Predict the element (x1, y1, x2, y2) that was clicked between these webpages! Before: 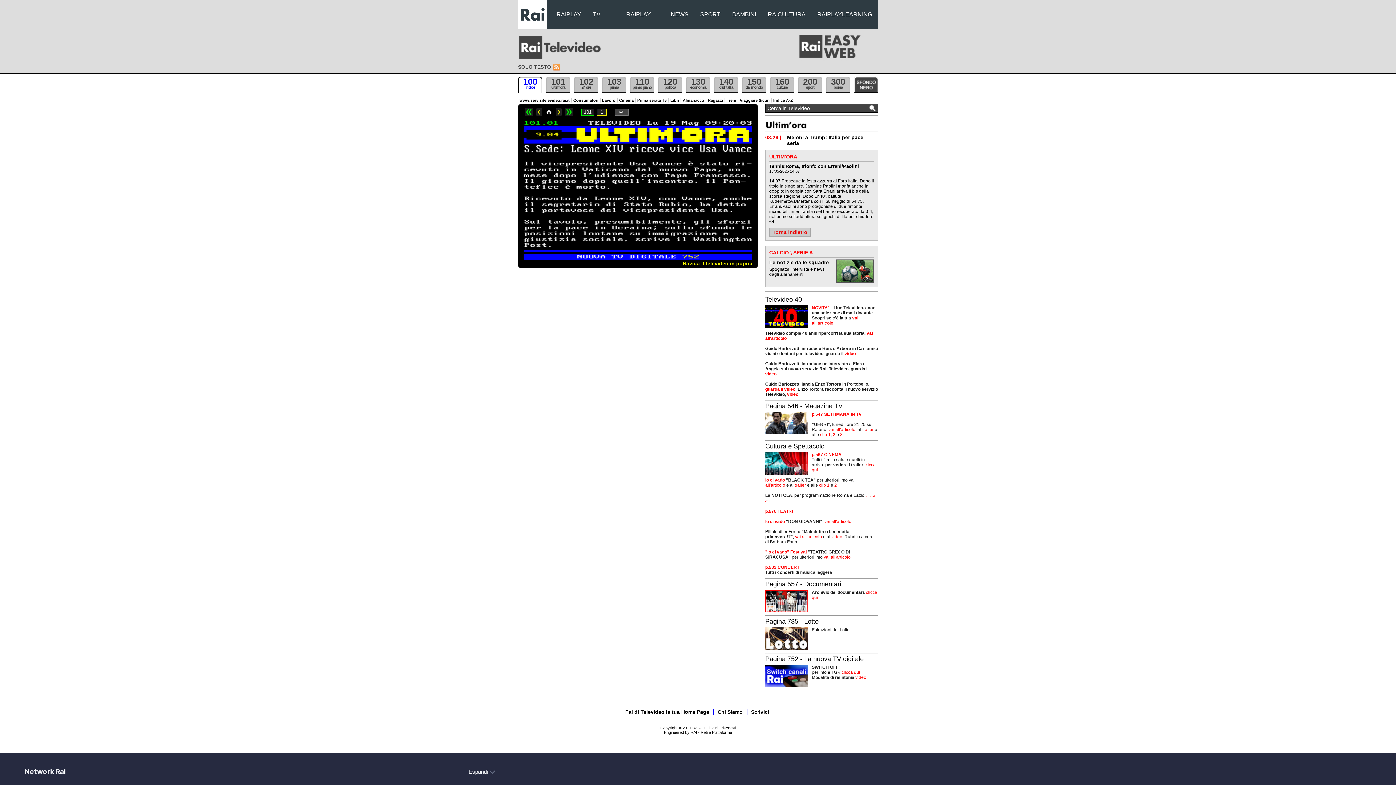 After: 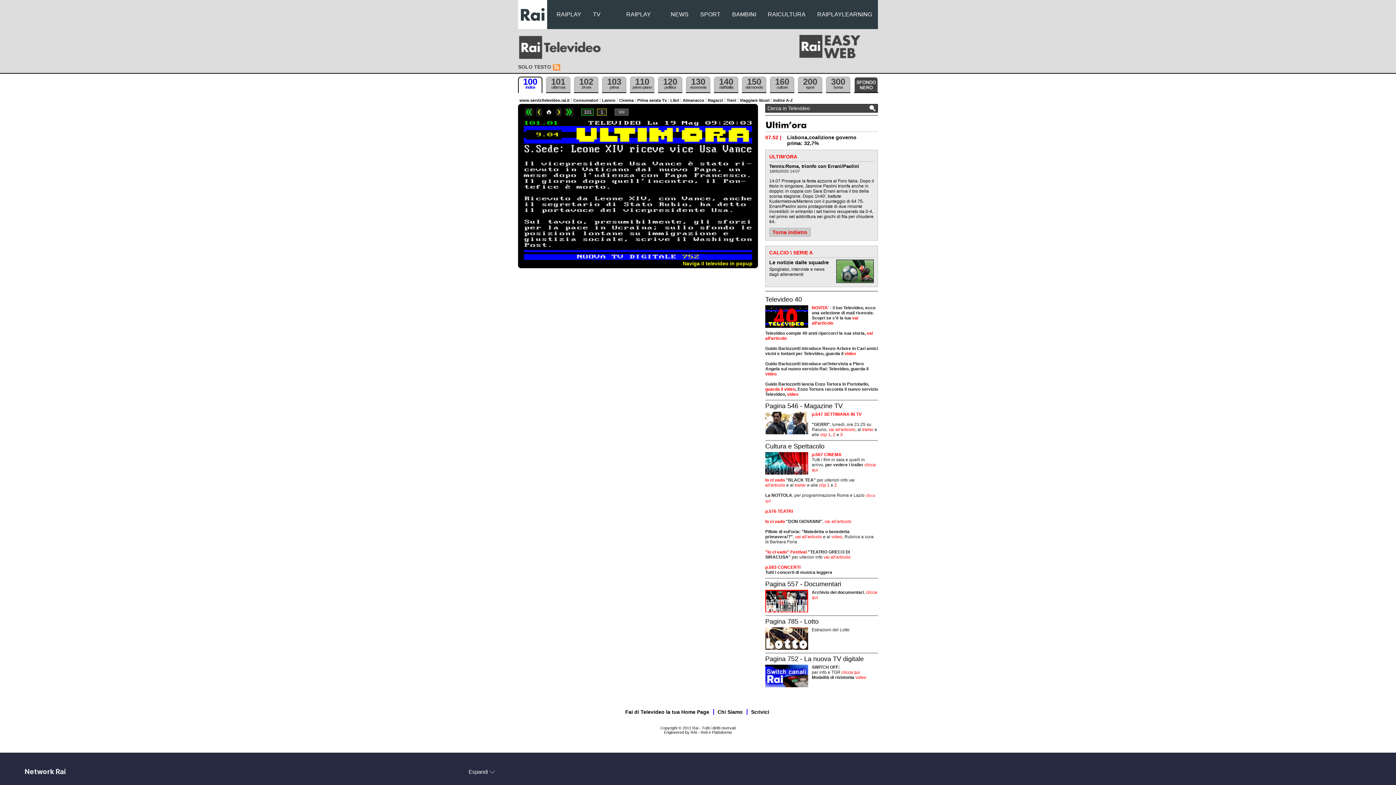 Action: bbox: (833, 432, 835, 437) label: 2